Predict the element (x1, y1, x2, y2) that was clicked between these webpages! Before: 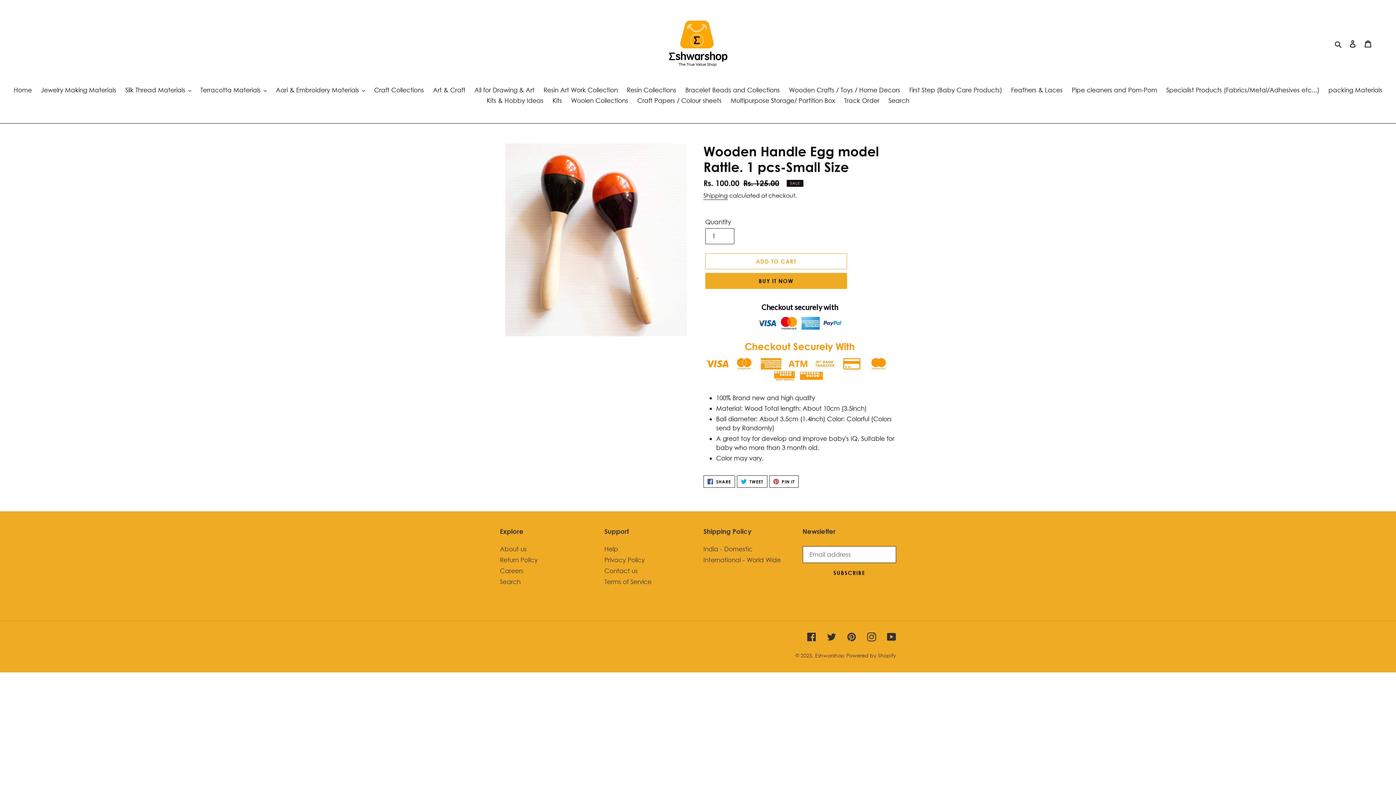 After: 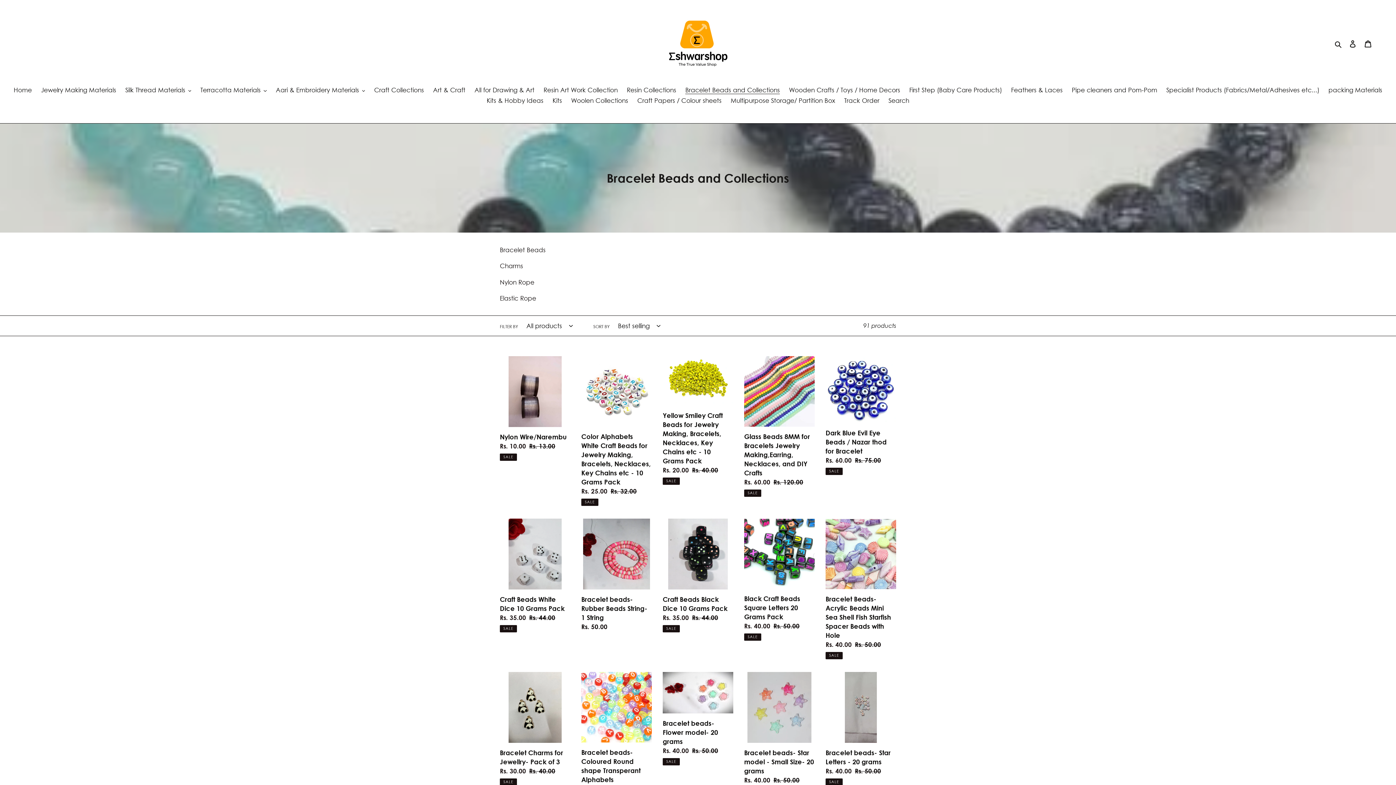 Action: bbox: (681, 85, 783, 95) label: Bracelet Beads and Collections